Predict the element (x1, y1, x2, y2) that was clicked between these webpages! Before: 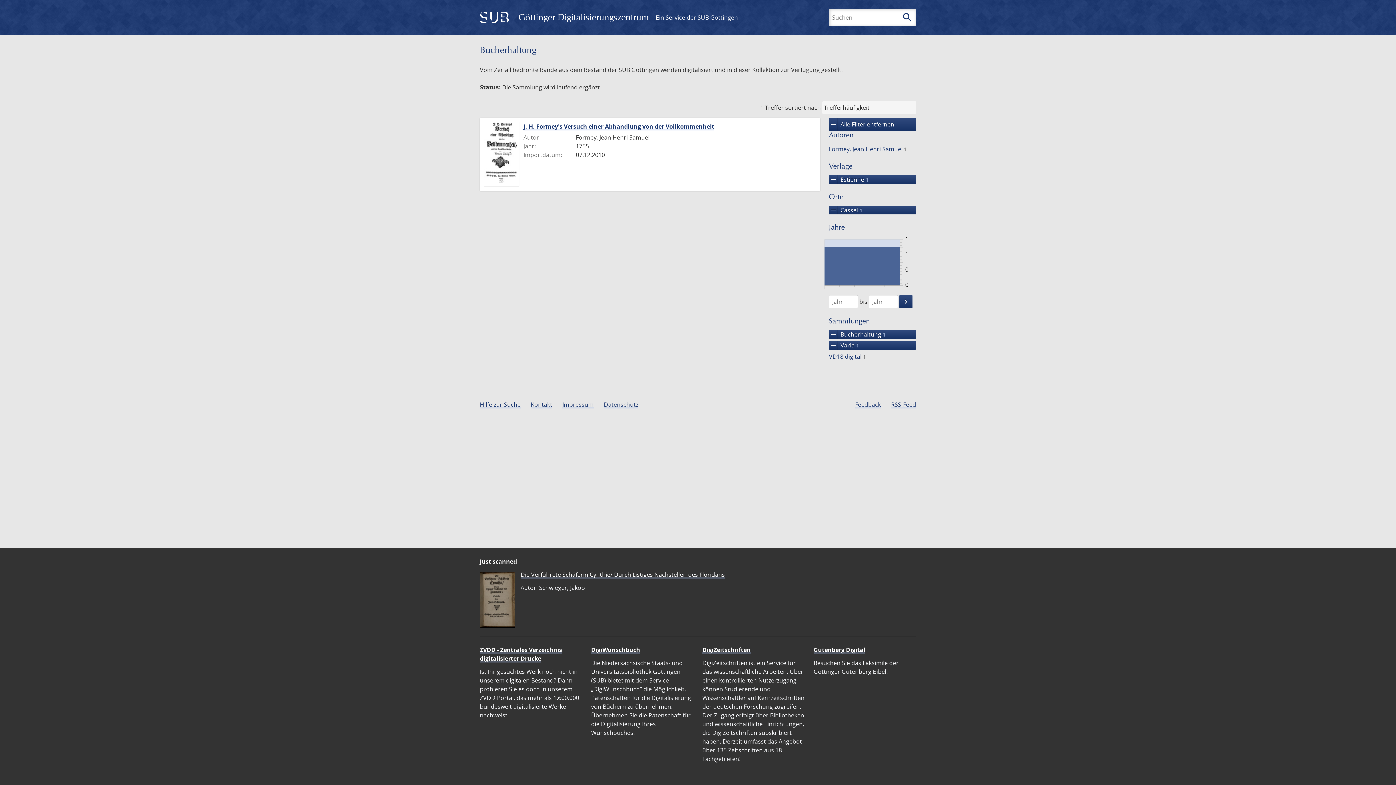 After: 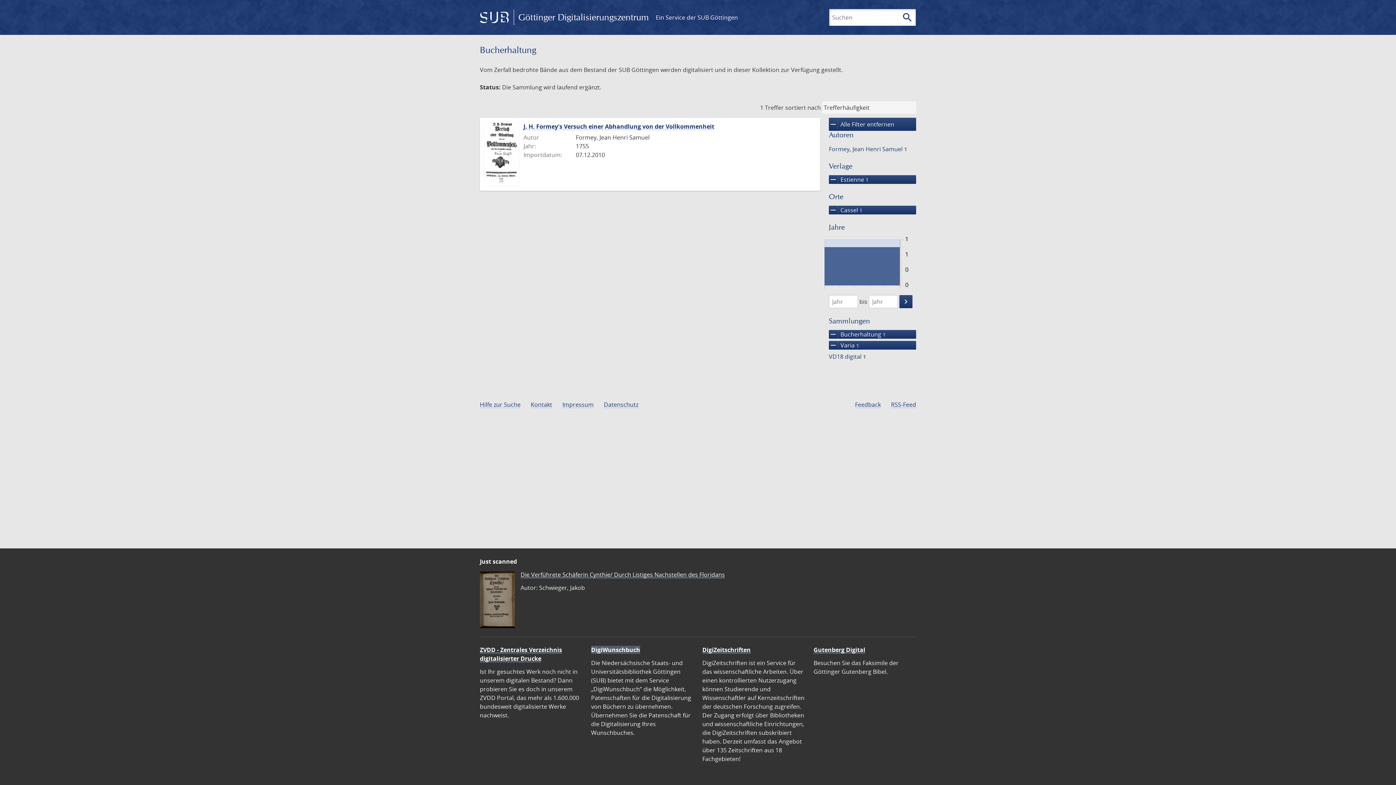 Action: bbox: (591, 646, 640, 654) label: DigiWunschbuch